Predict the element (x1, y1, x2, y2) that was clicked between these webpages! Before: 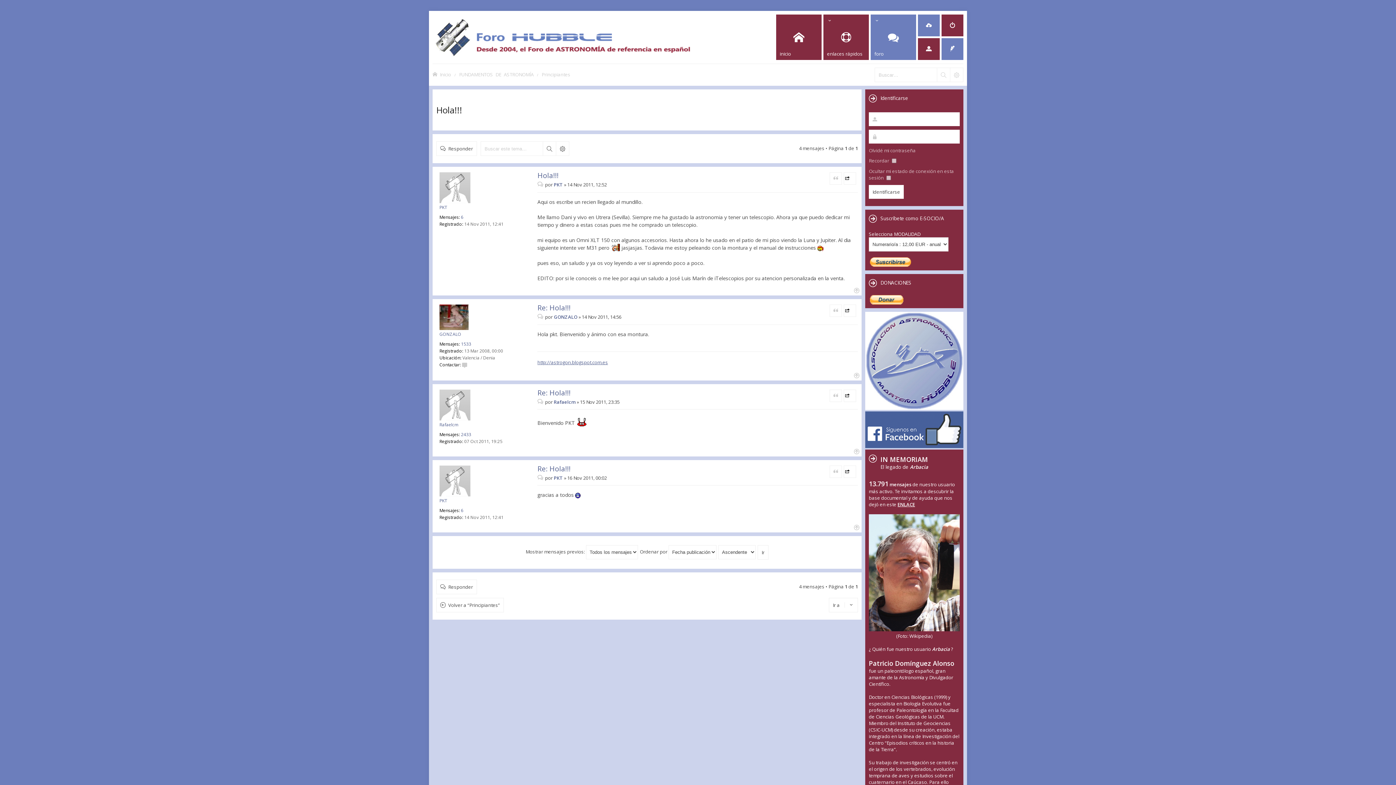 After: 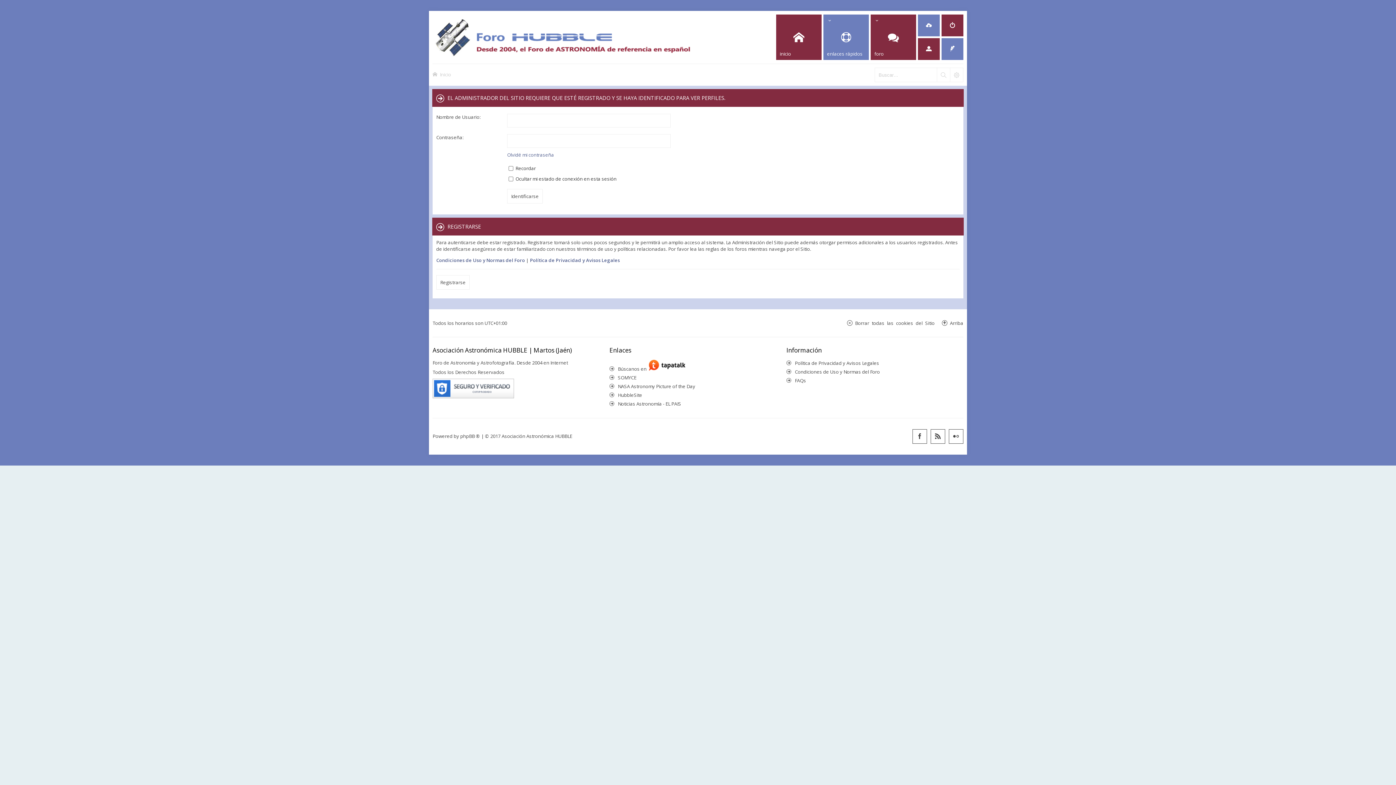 Action: bbox: (439, 389, 529, 420)